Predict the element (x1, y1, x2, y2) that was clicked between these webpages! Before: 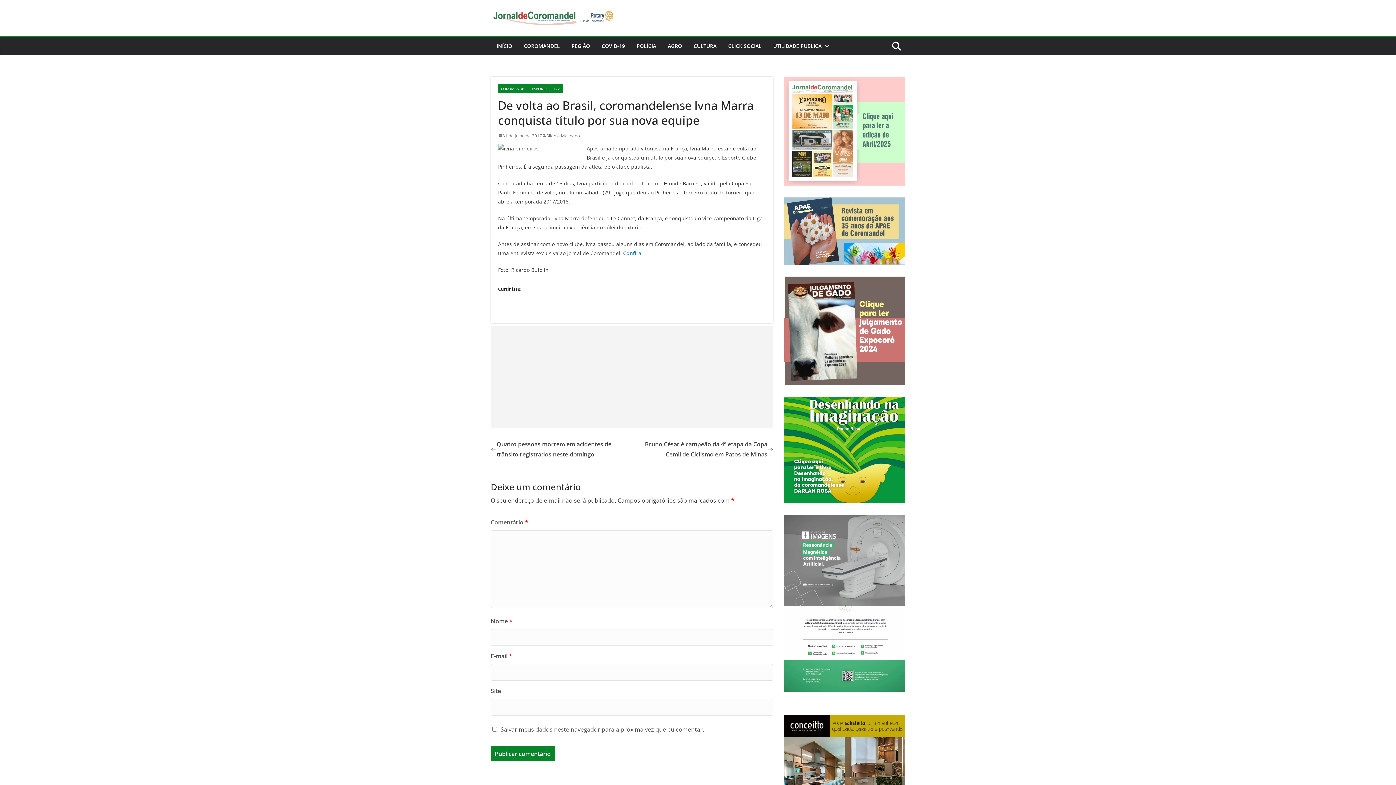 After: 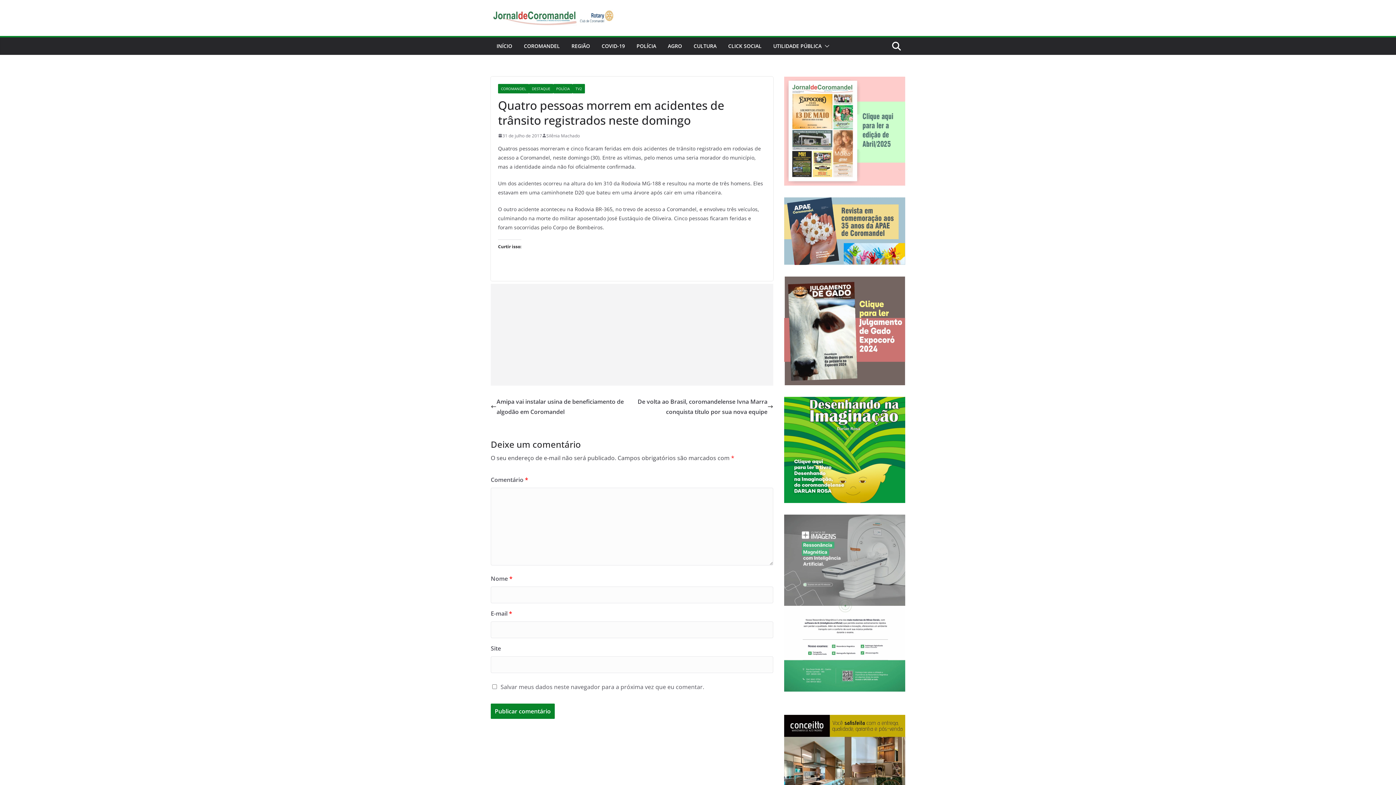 Action: label: Quatro pessoas morrem em acidentes de trânsito registrados neste domingo bbox: (490, 439, 632, 459)